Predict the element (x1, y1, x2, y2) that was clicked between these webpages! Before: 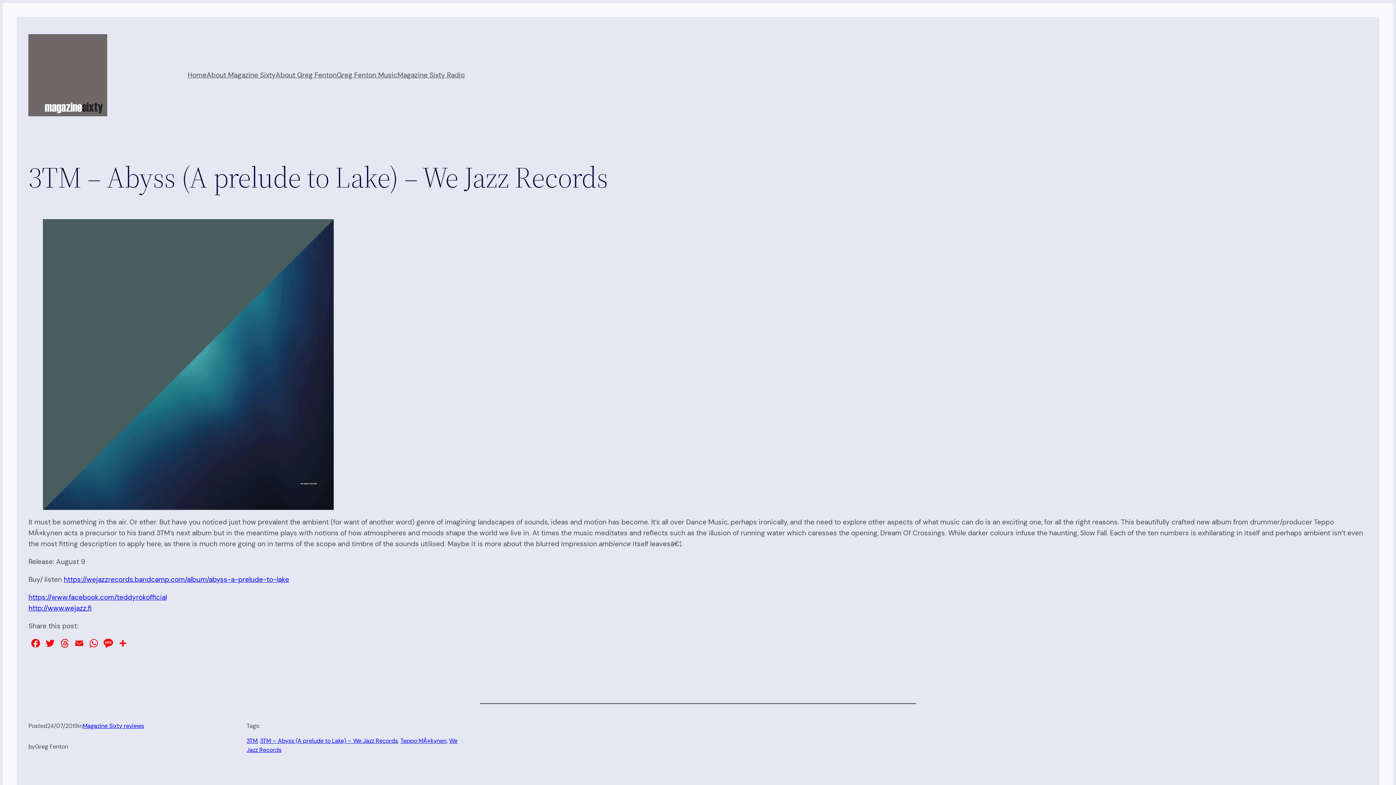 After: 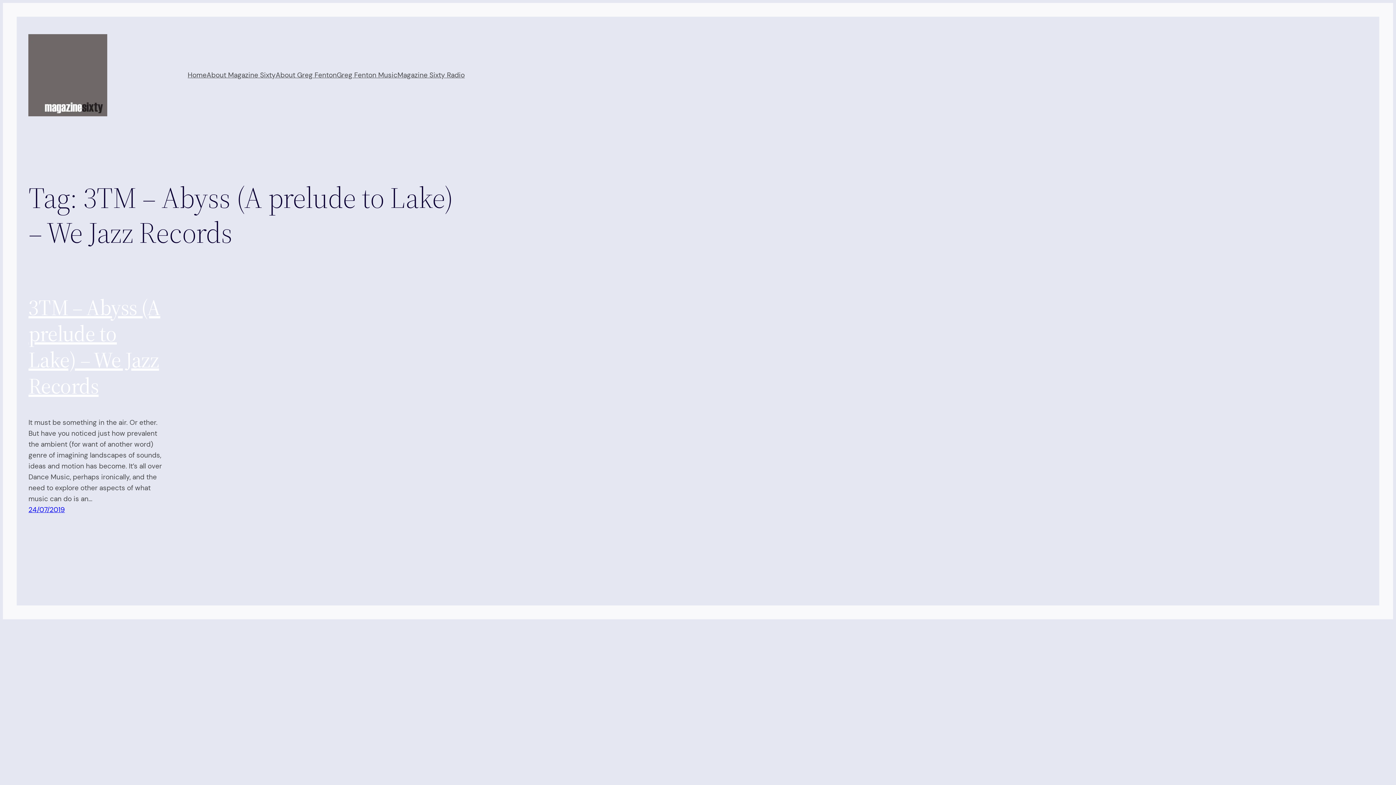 Action: bbox: (260, 737, 397, 745) label: 3TM – Abyss (A prelude to Lake) – We Jazz Records